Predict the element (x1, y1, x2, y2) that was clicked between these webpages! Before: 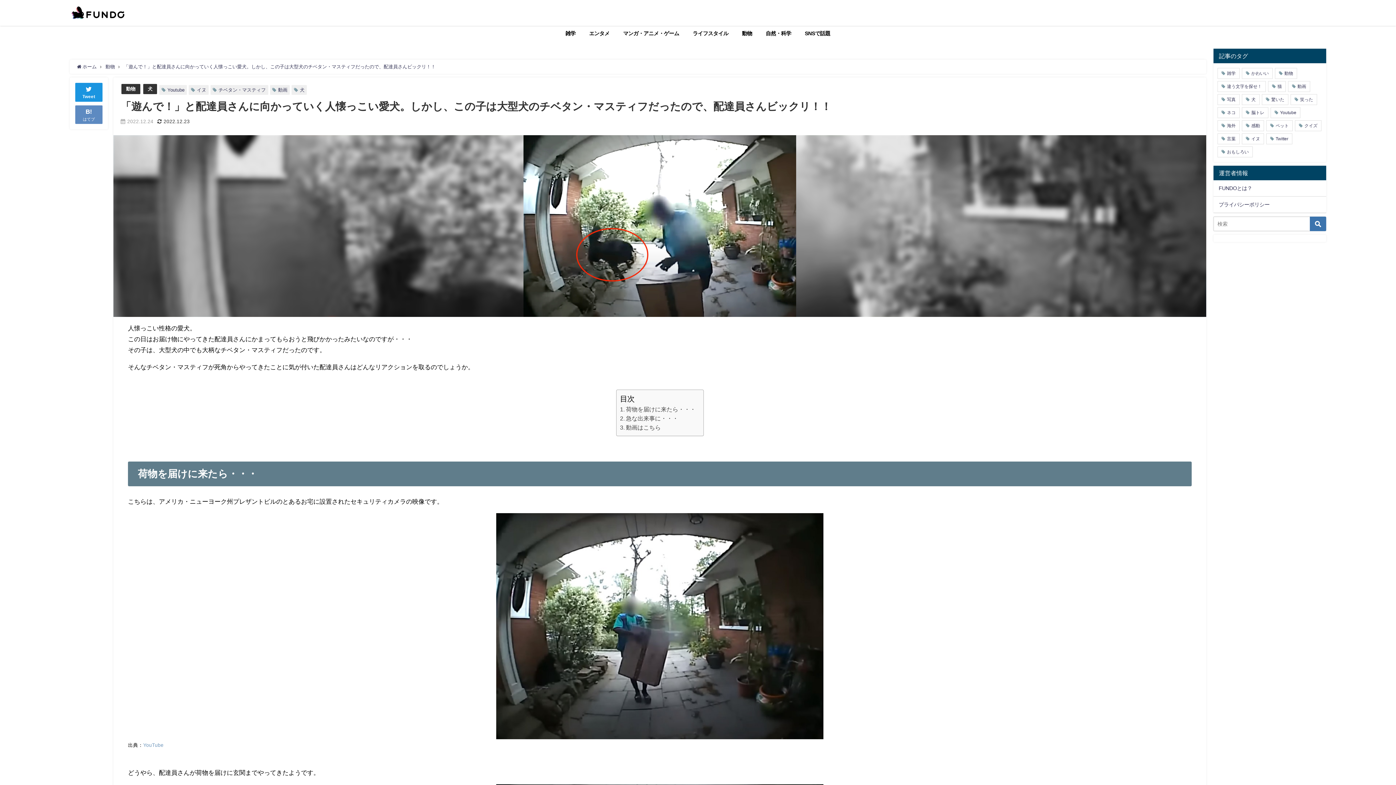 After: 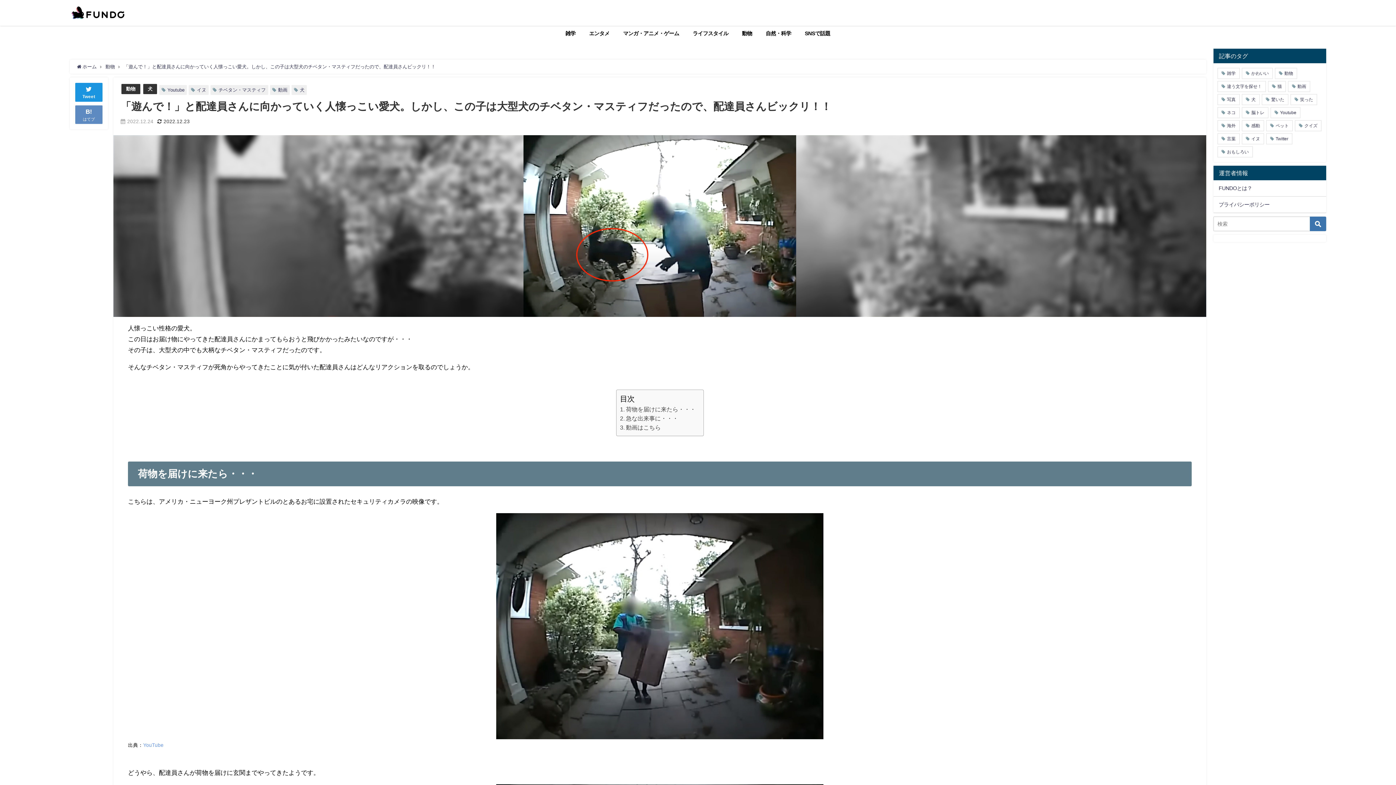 Action: bbox: (143, 742, 163, 747) label: YouTube